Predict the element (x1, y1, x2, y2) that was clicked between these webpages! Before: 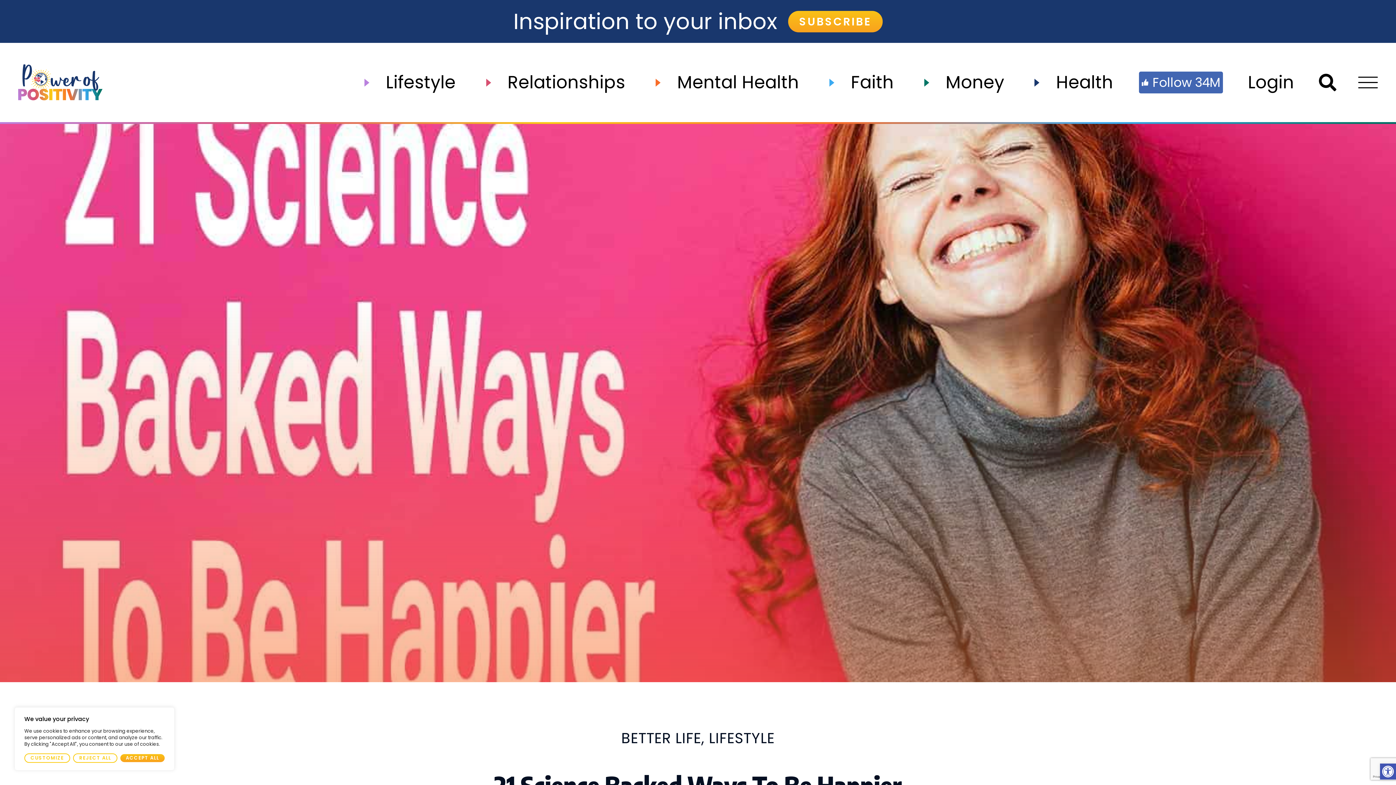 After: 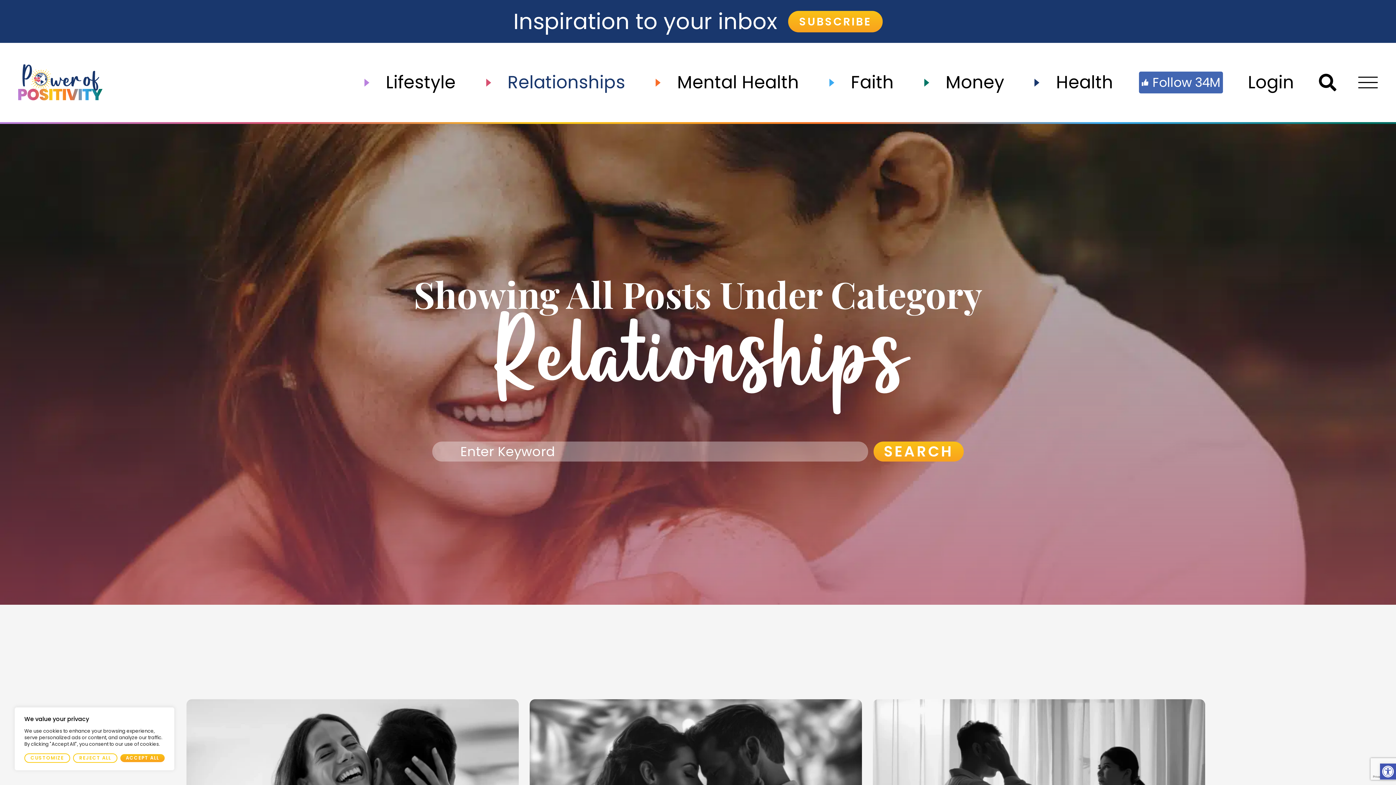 Action: bbox: (481, 78, 651, 86) label: Relationships